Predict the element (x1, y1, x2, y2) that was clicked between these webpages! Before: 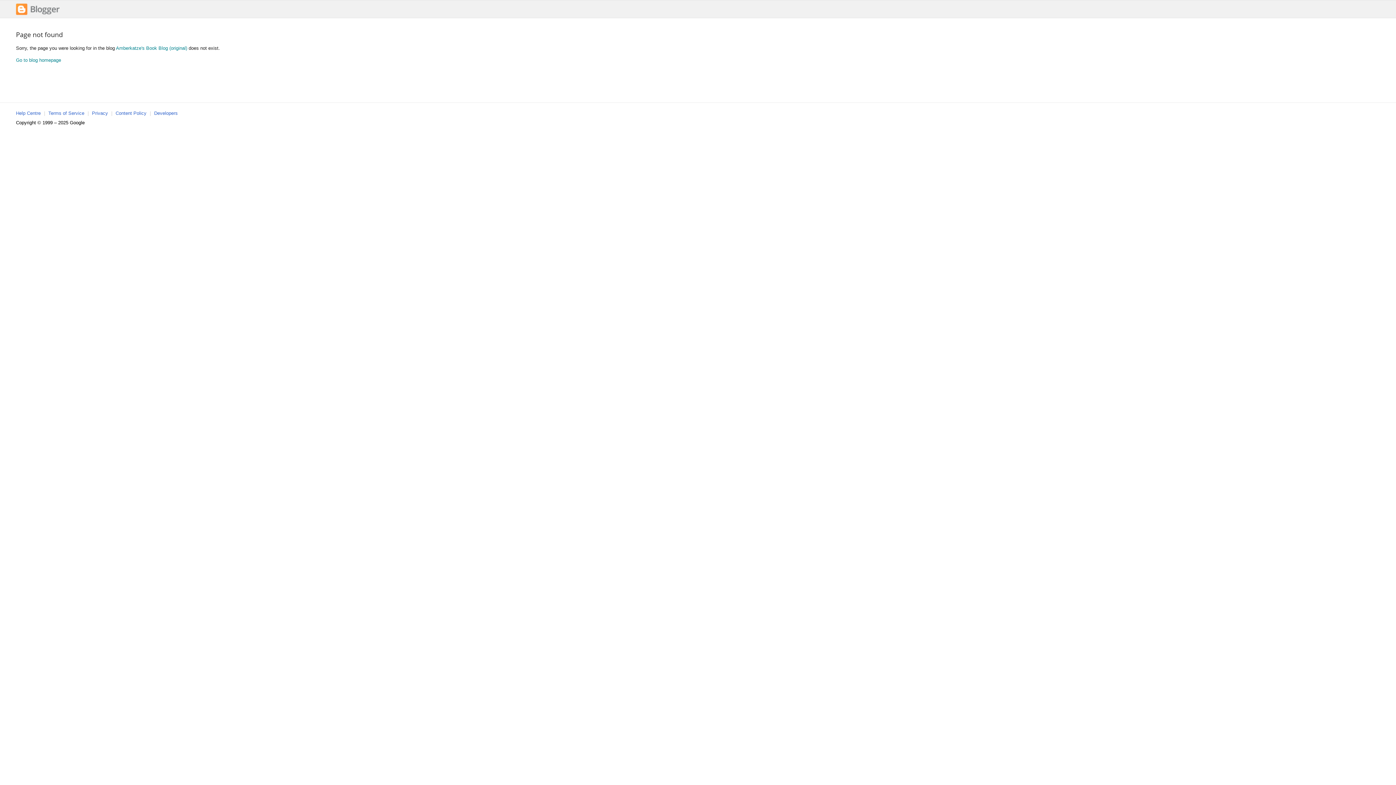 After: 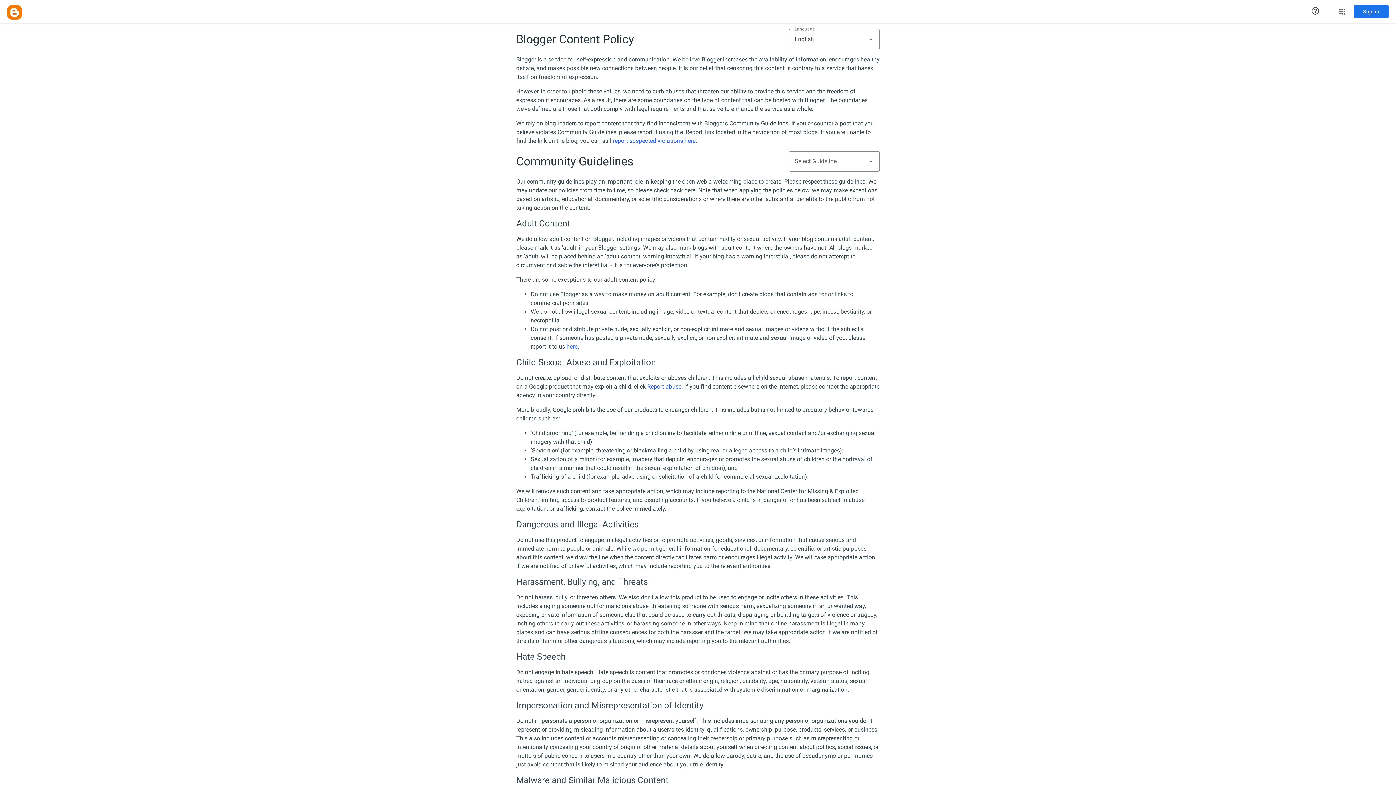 Action: bbox: (115, 110, 146, 116) label: Content Policy